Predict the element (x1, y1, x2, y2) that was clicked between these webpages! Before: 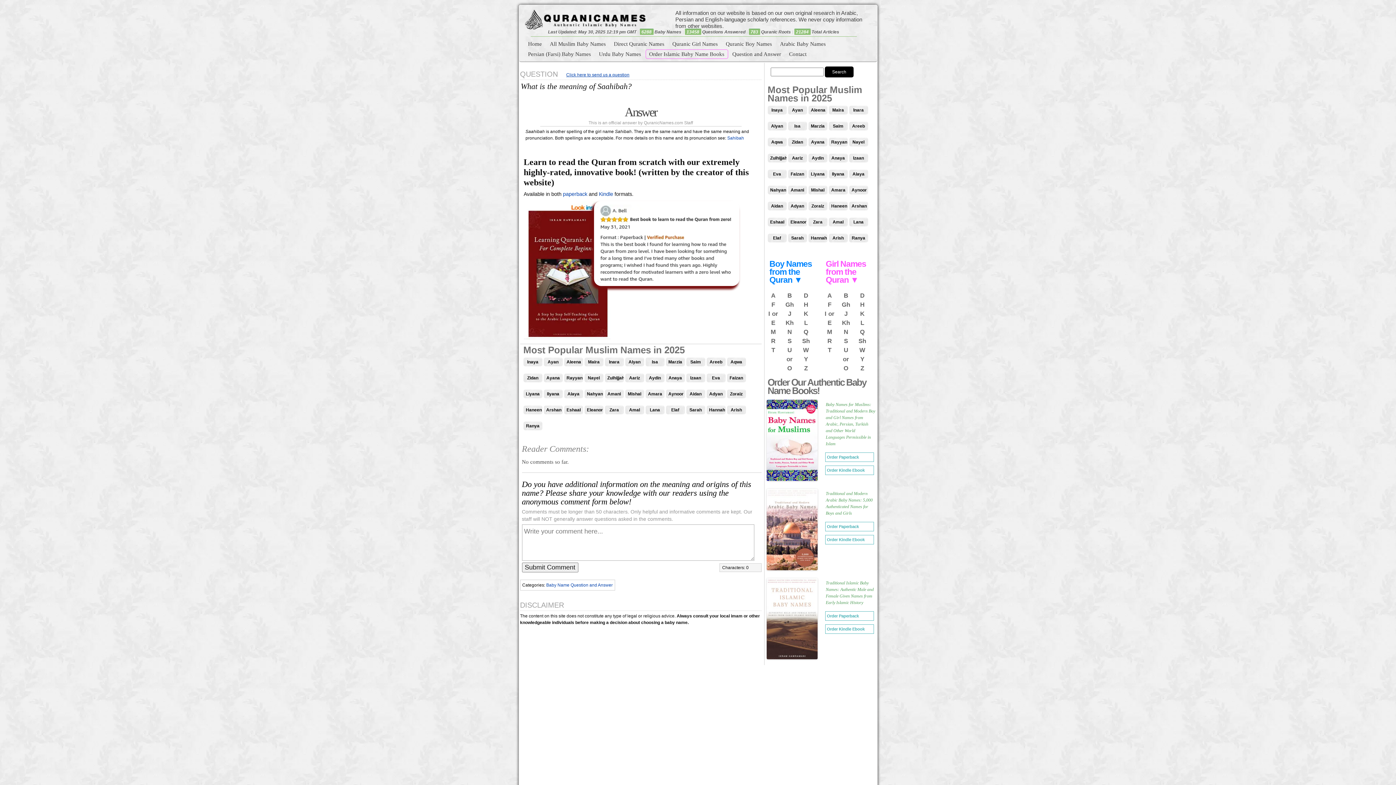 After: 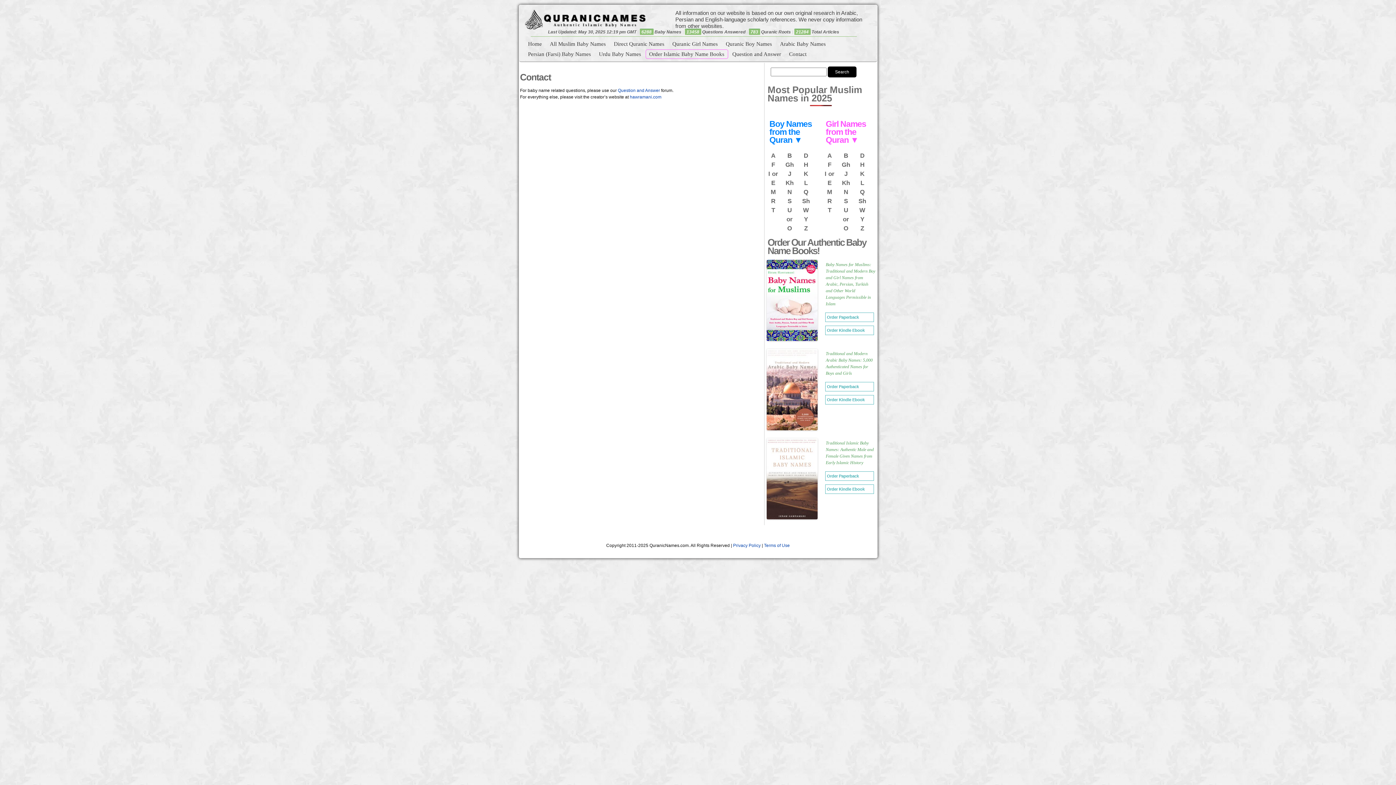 Action: label: Contact bbox: (785, 49, 810, 58)